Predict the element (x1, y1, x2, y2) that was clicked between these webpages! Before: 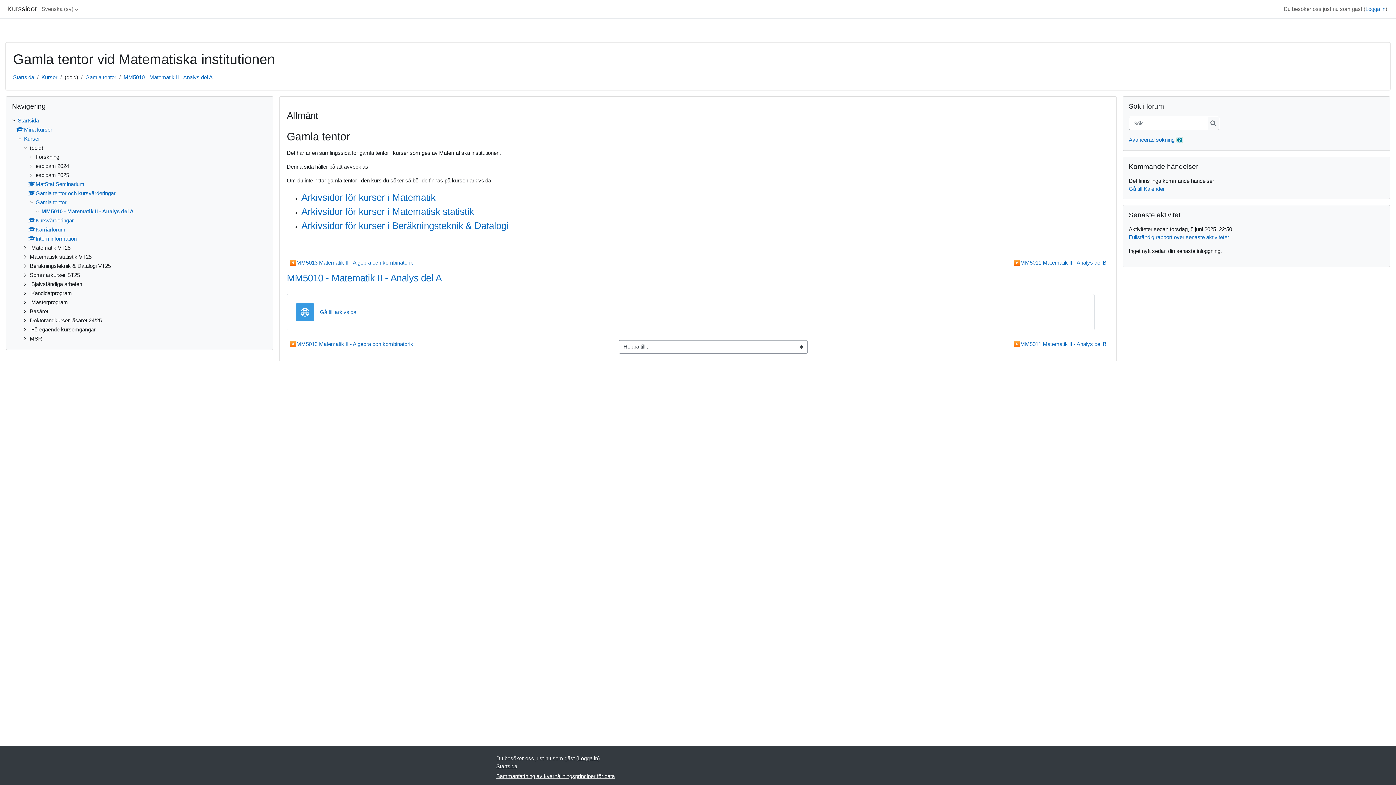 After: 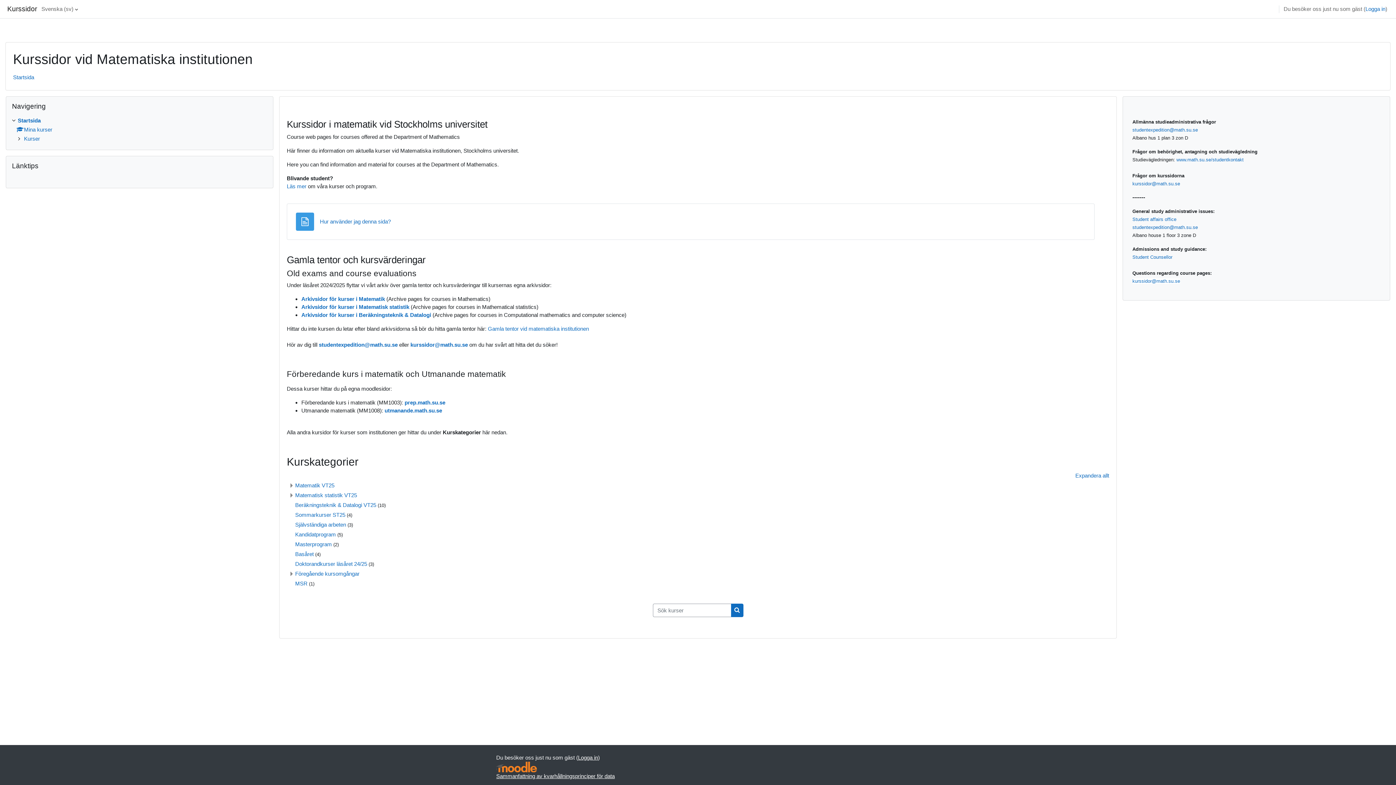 Action: label: Startsida bbox: (17, 117, 38, 123)